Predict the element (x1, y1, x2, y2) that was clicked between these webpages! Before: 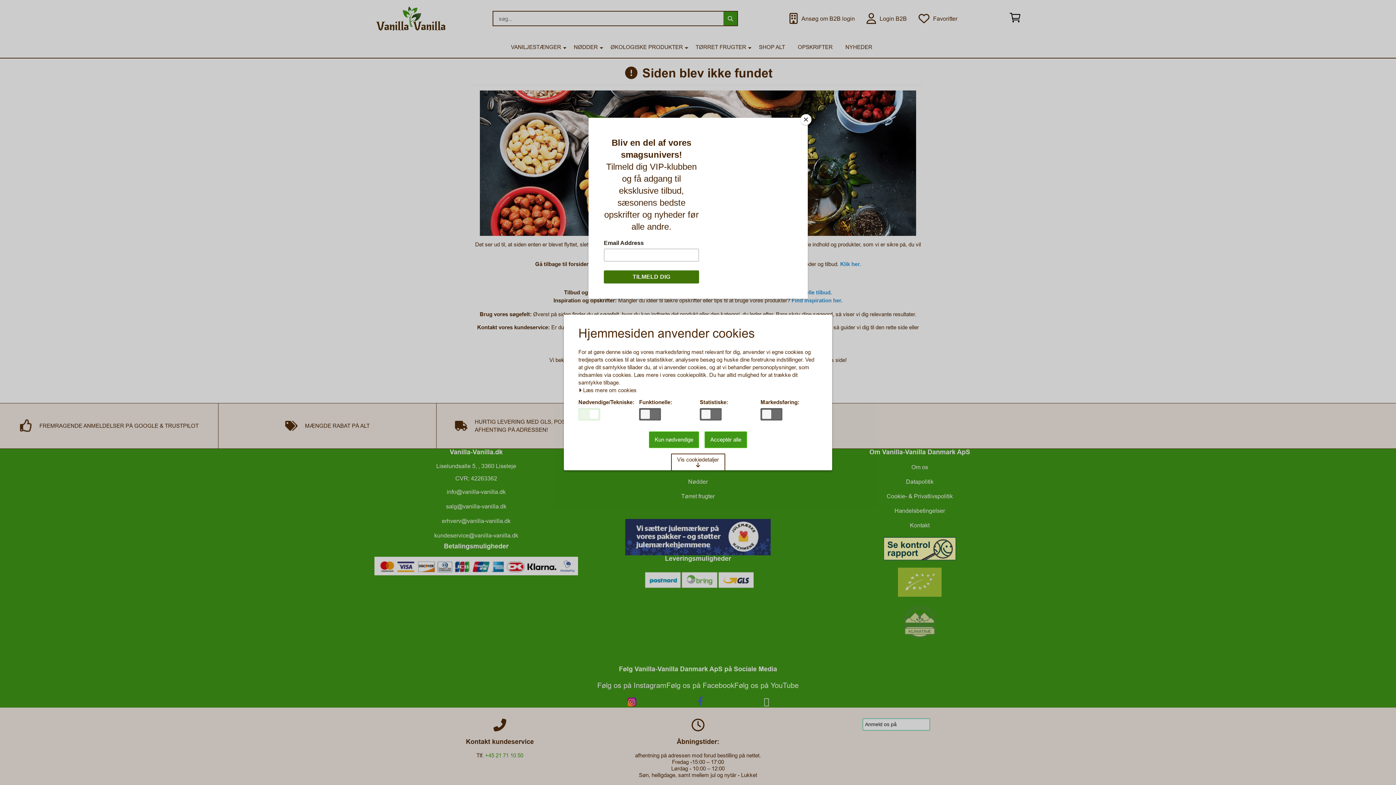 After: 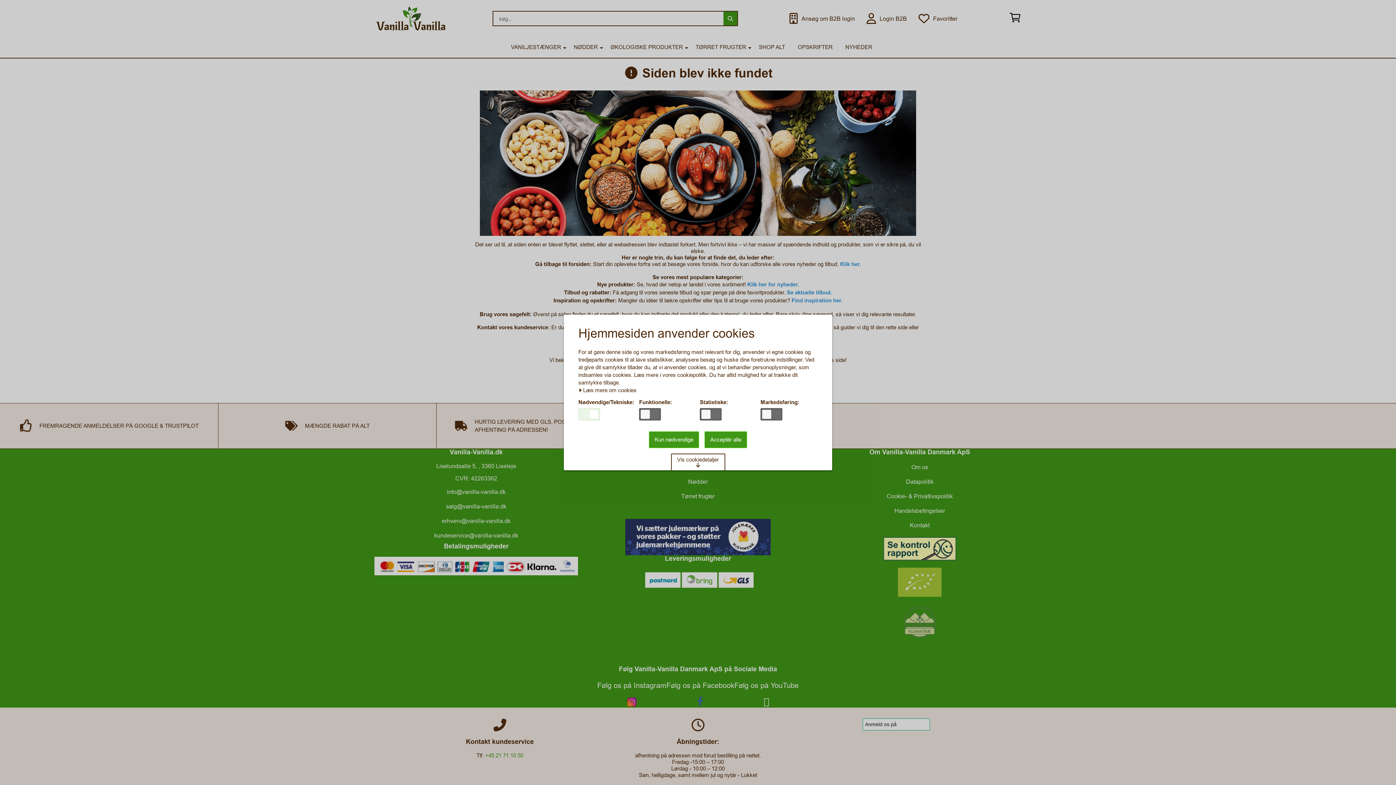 Action: label: Close bbox: (800, 114, 811, 125)